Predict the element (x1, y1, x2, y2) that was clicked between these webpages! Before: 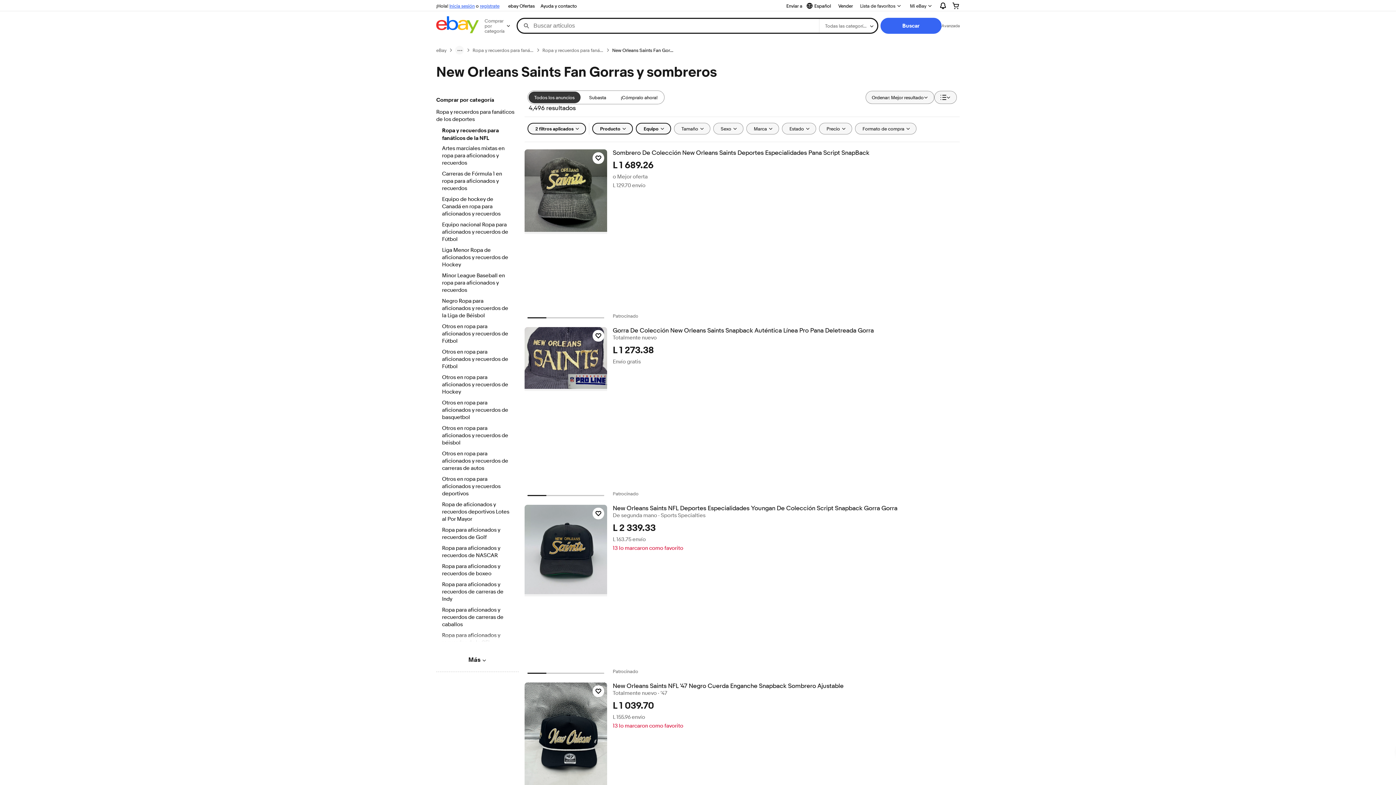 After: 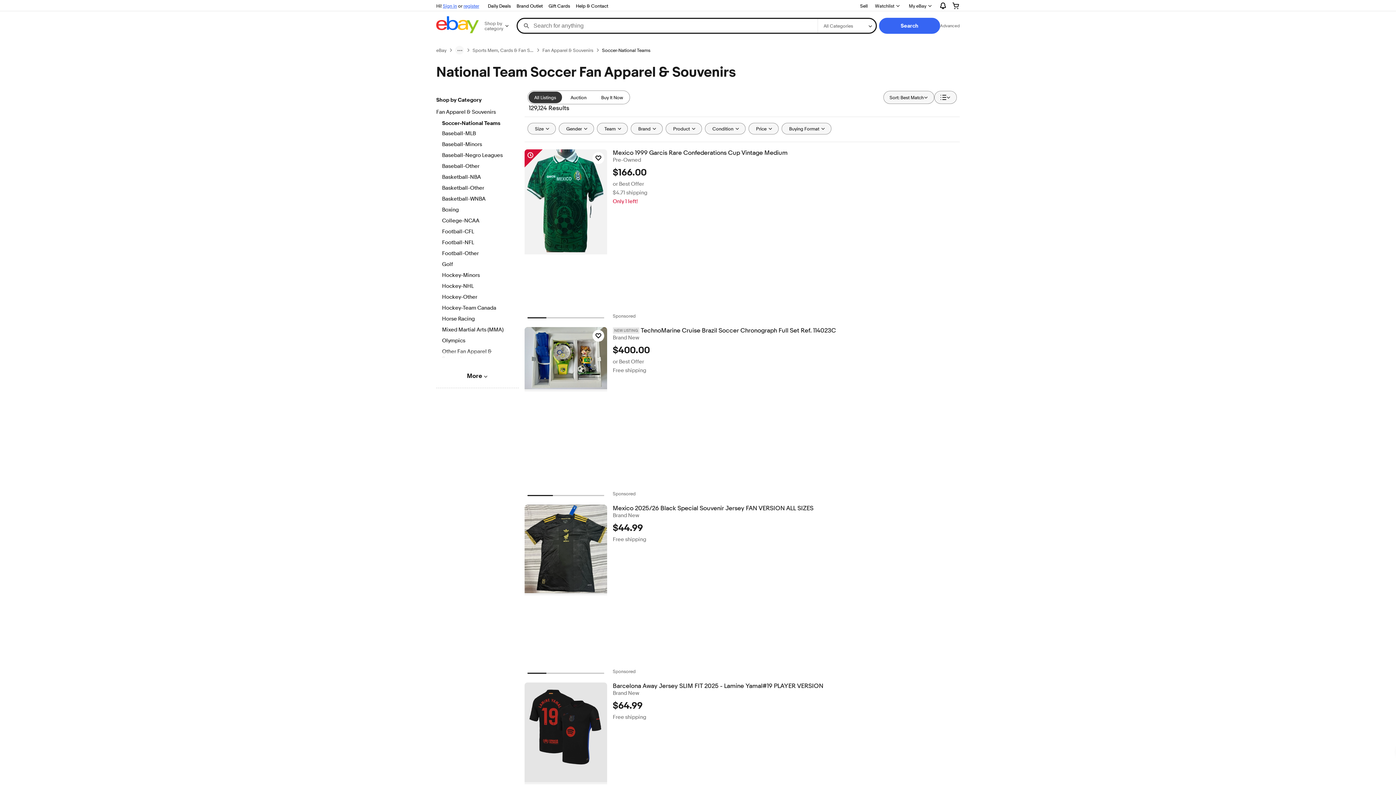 Action: label: Equipo nacional Ropa para aficionados y recuerdos de Fútbol bbox: (442, 221, 512, 244)